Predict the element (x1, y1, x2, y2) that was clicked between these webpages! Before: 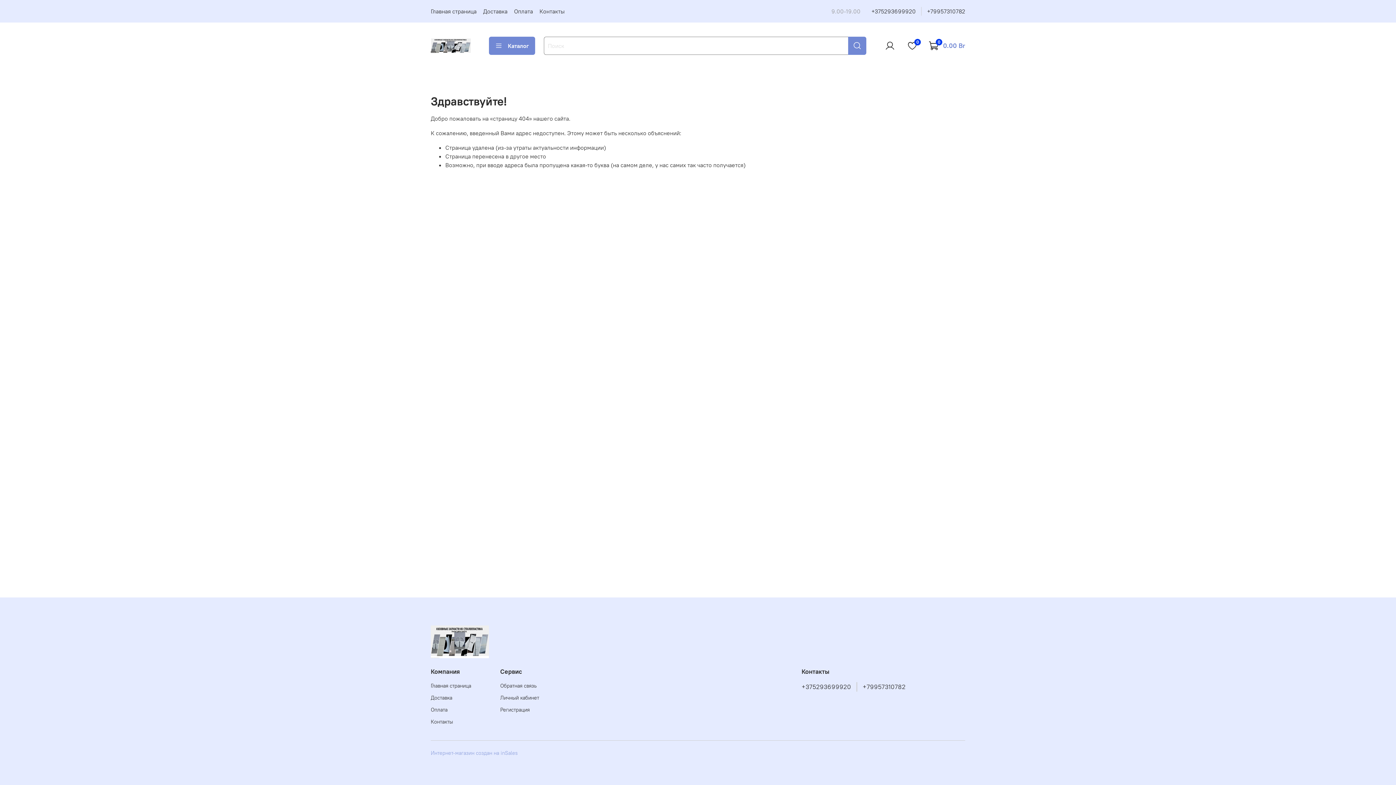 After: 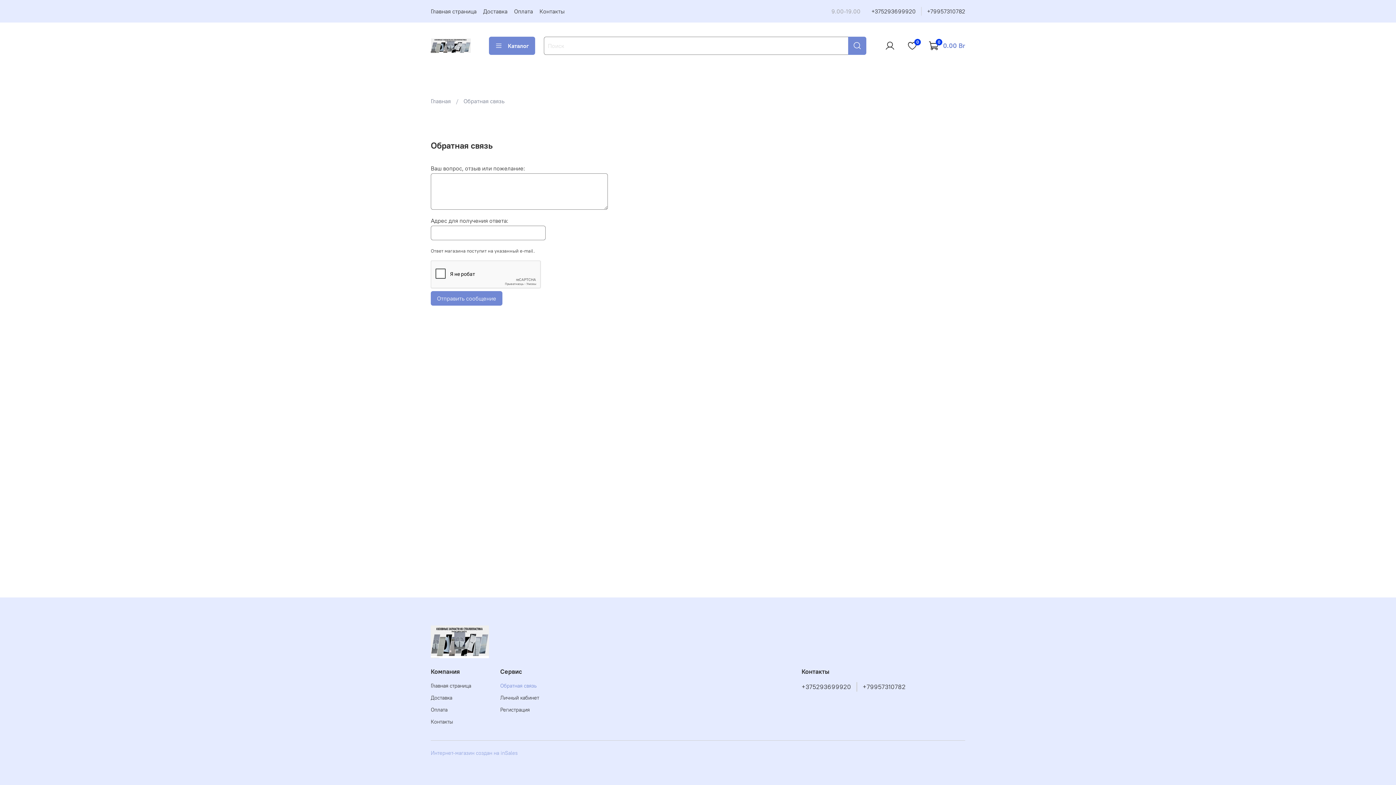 Action: label: Обратная связь bbox: (500, 682, 539, 690)